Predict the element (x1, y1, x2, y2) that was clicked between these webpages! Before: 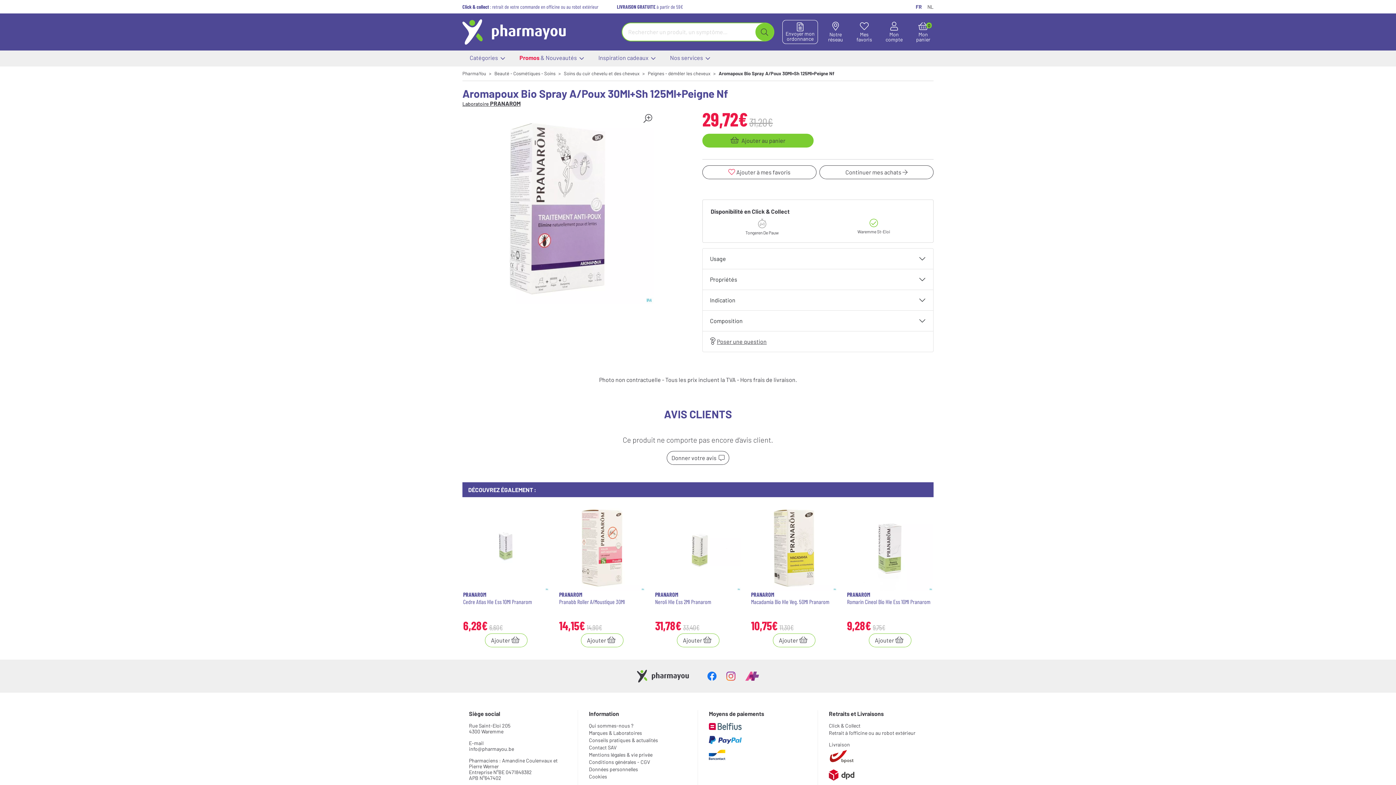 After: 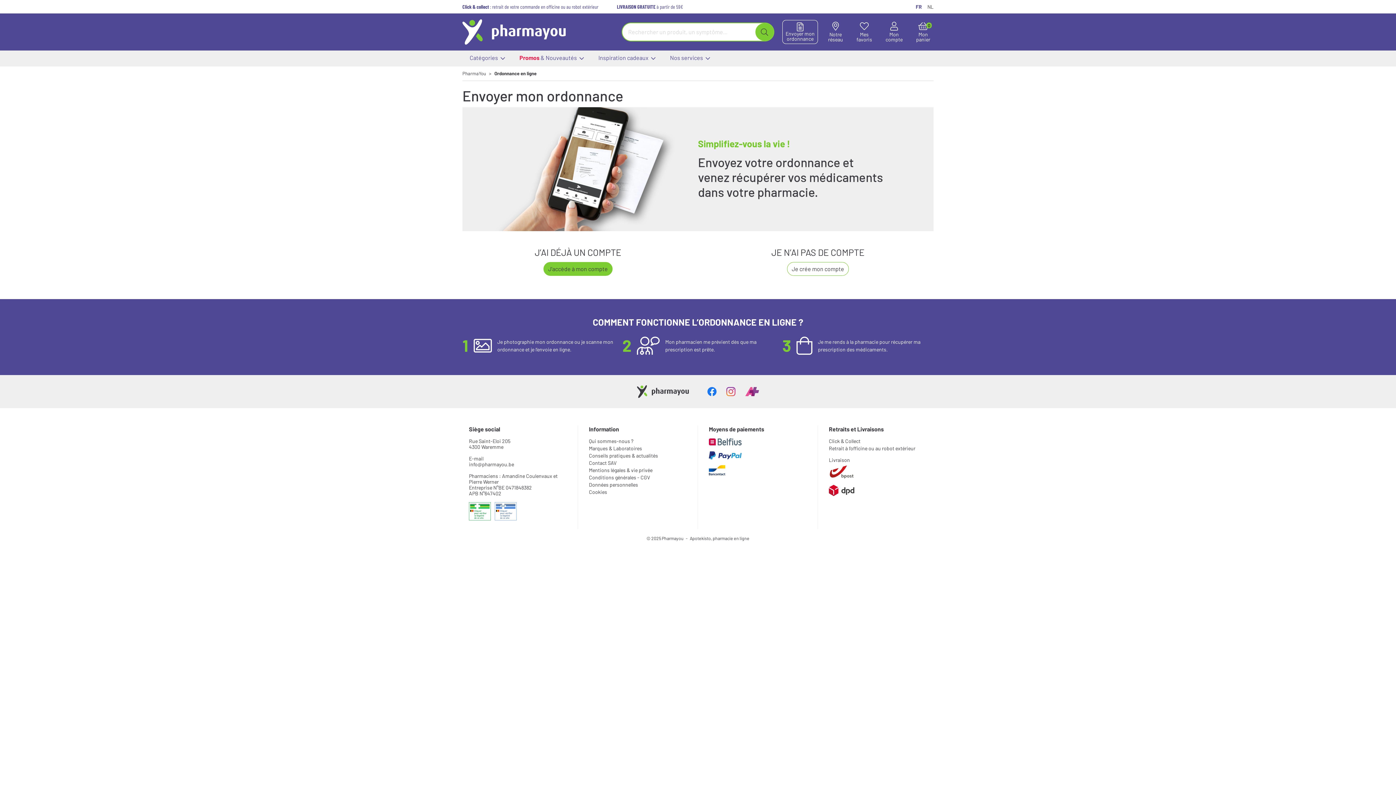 Action: bbox: (782, 20, 818, 44) label: 
Envoyer mon
ordonnance